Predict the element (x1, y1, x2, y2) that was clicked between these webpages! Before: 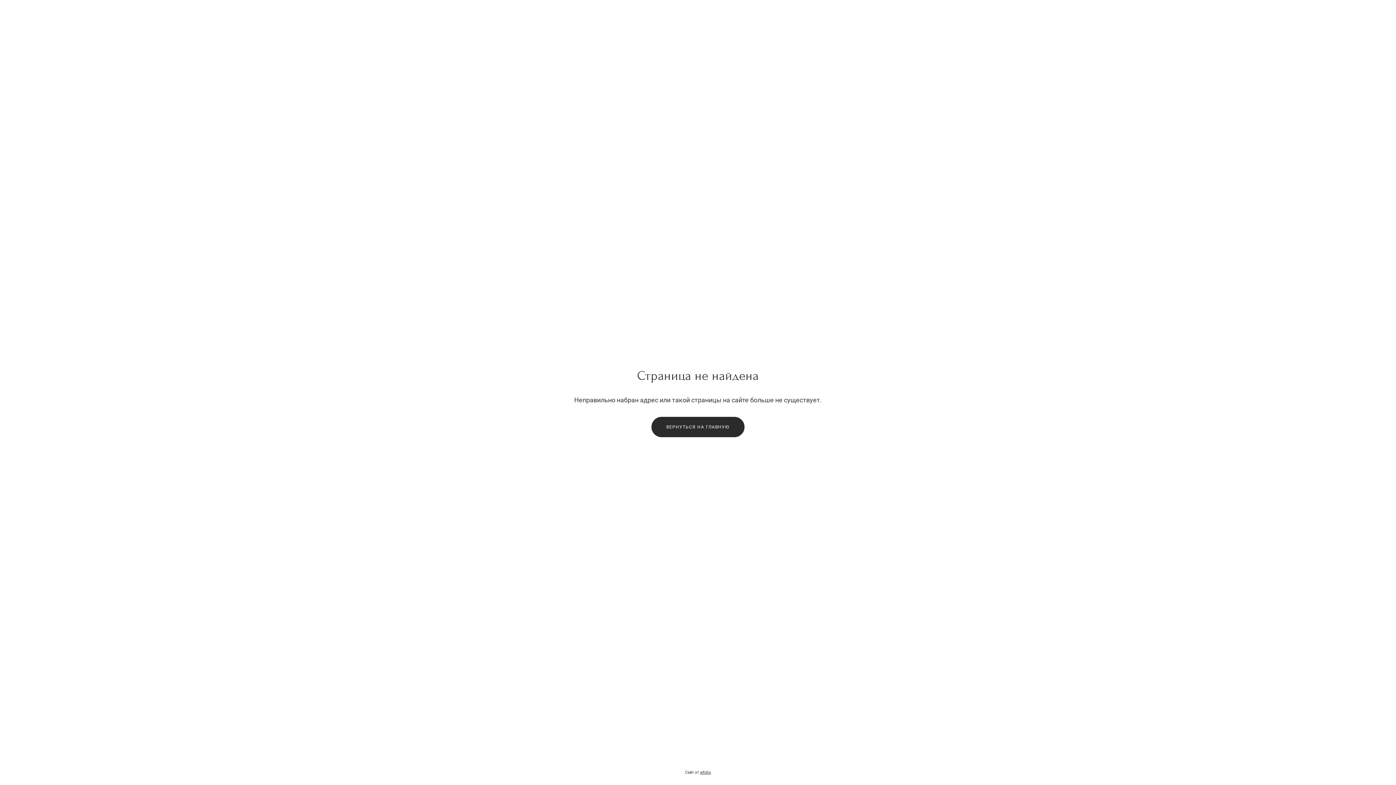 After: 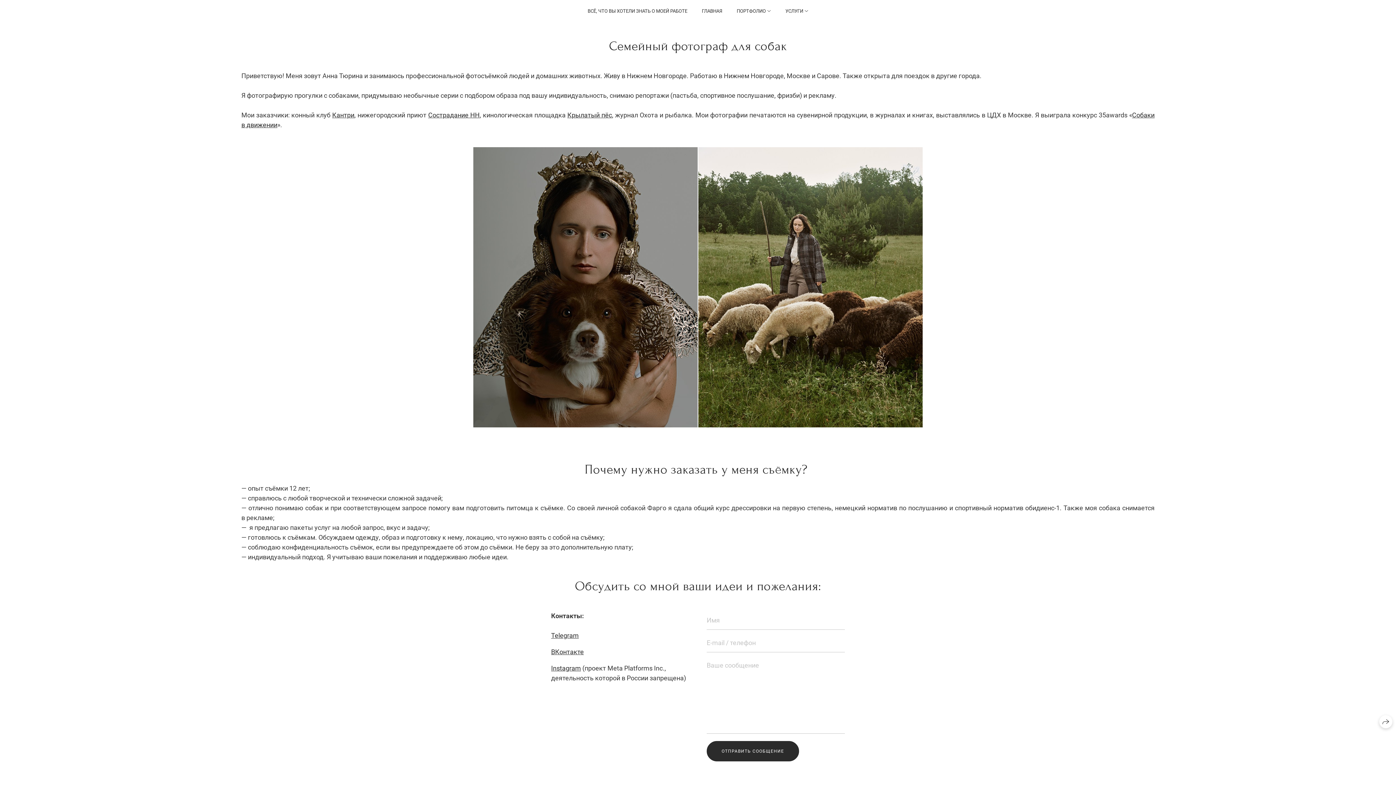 Action: label: ВЕРНУТЬСЯ НА ГЛАВНУЮ bbox: (651, 416, 744, 437)